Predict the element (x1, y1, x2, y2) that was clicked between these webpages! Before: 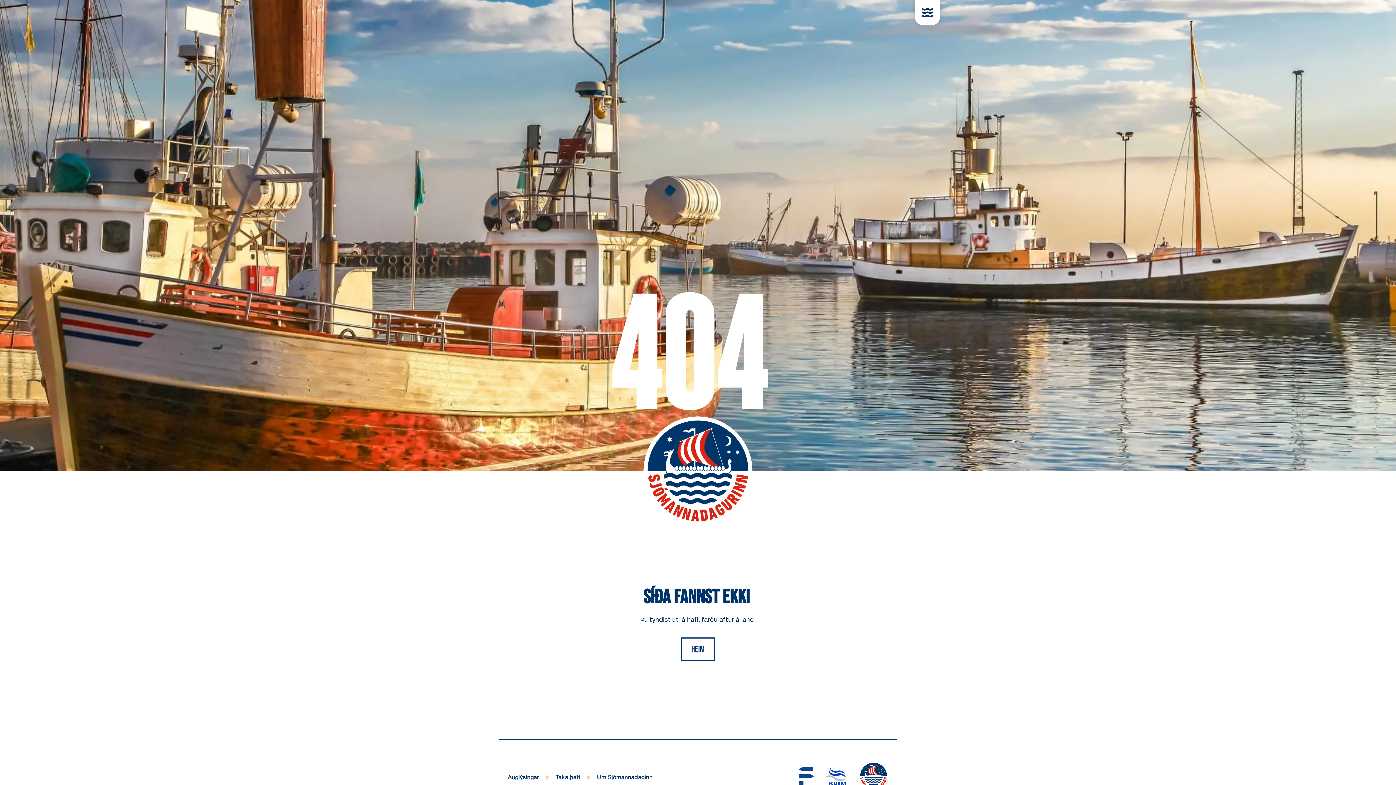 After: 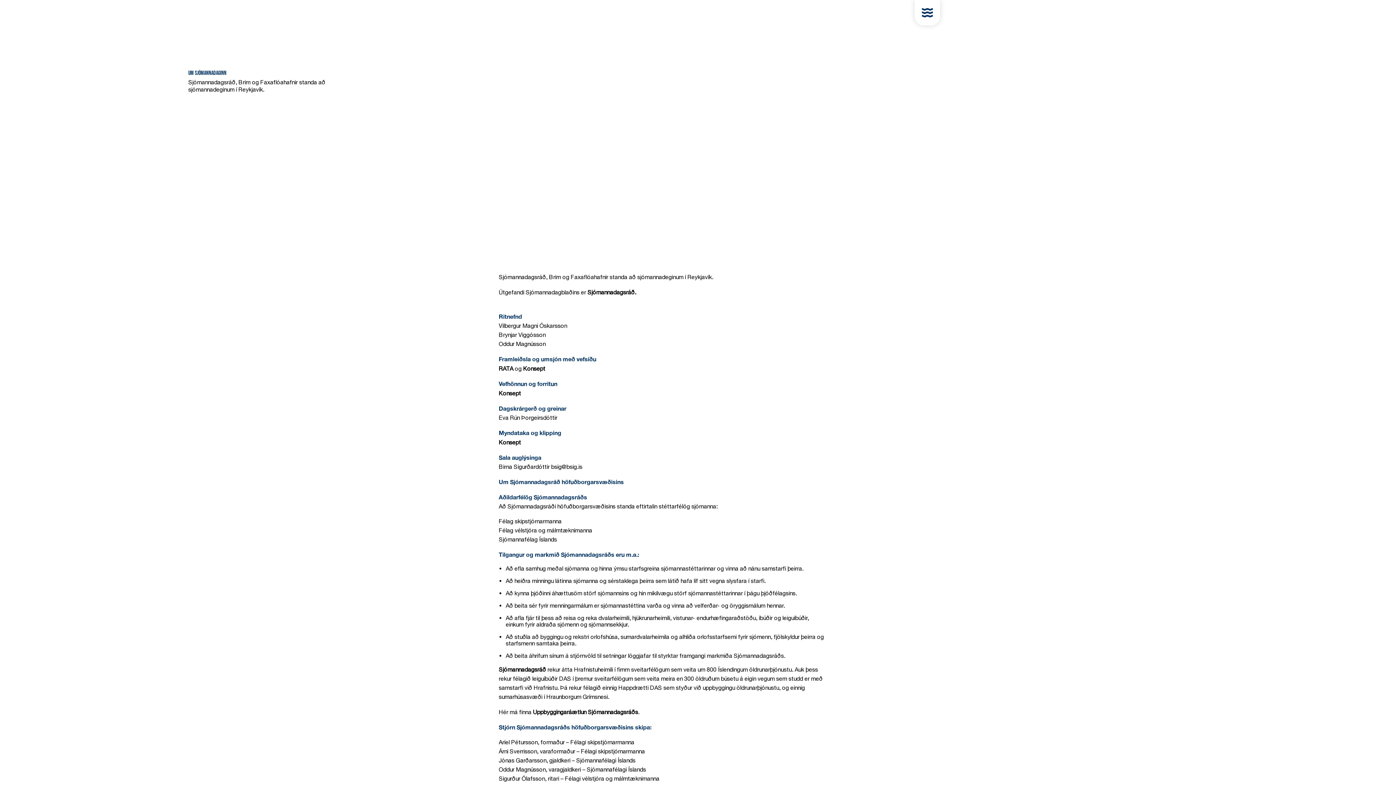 Action: bbox: (597, 773, 652, 780) label: Um Sjómannadaginn